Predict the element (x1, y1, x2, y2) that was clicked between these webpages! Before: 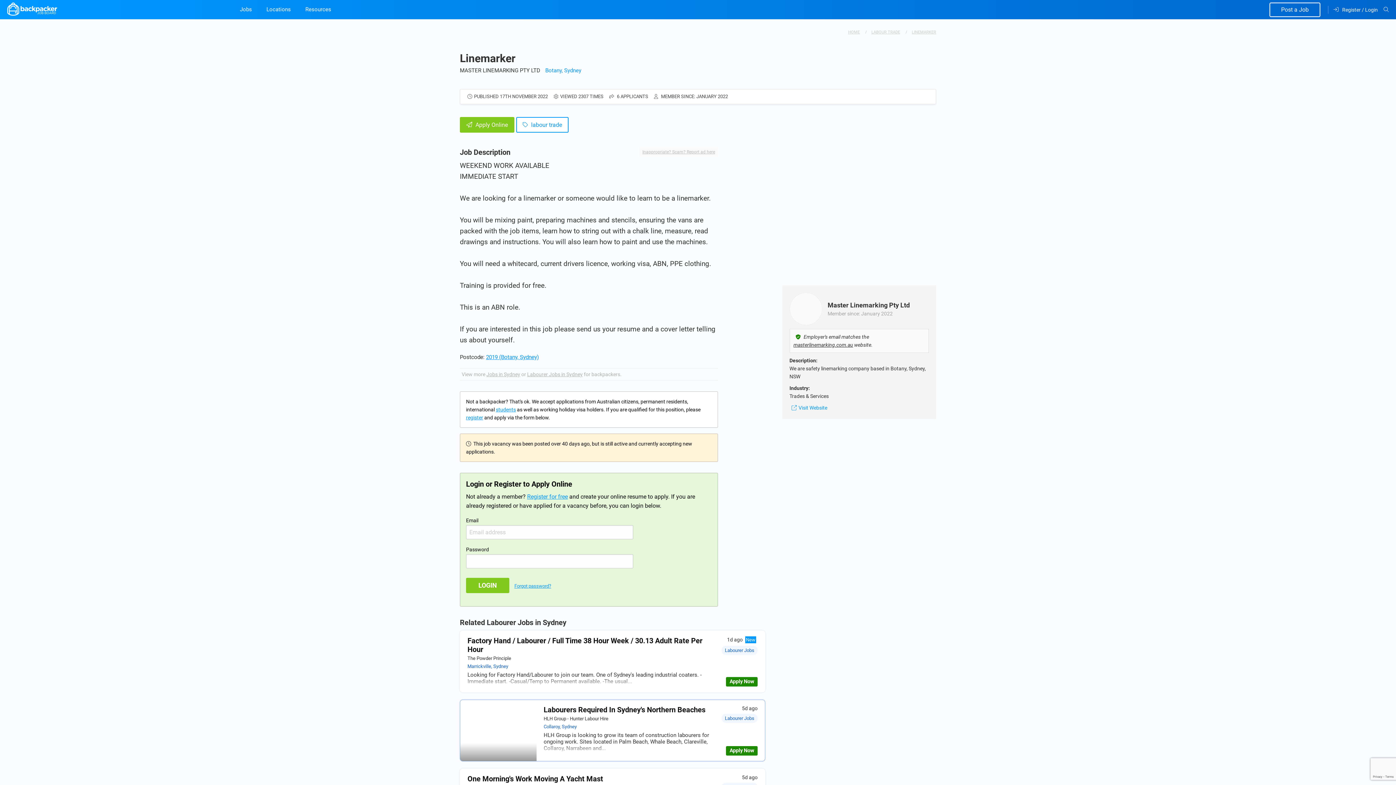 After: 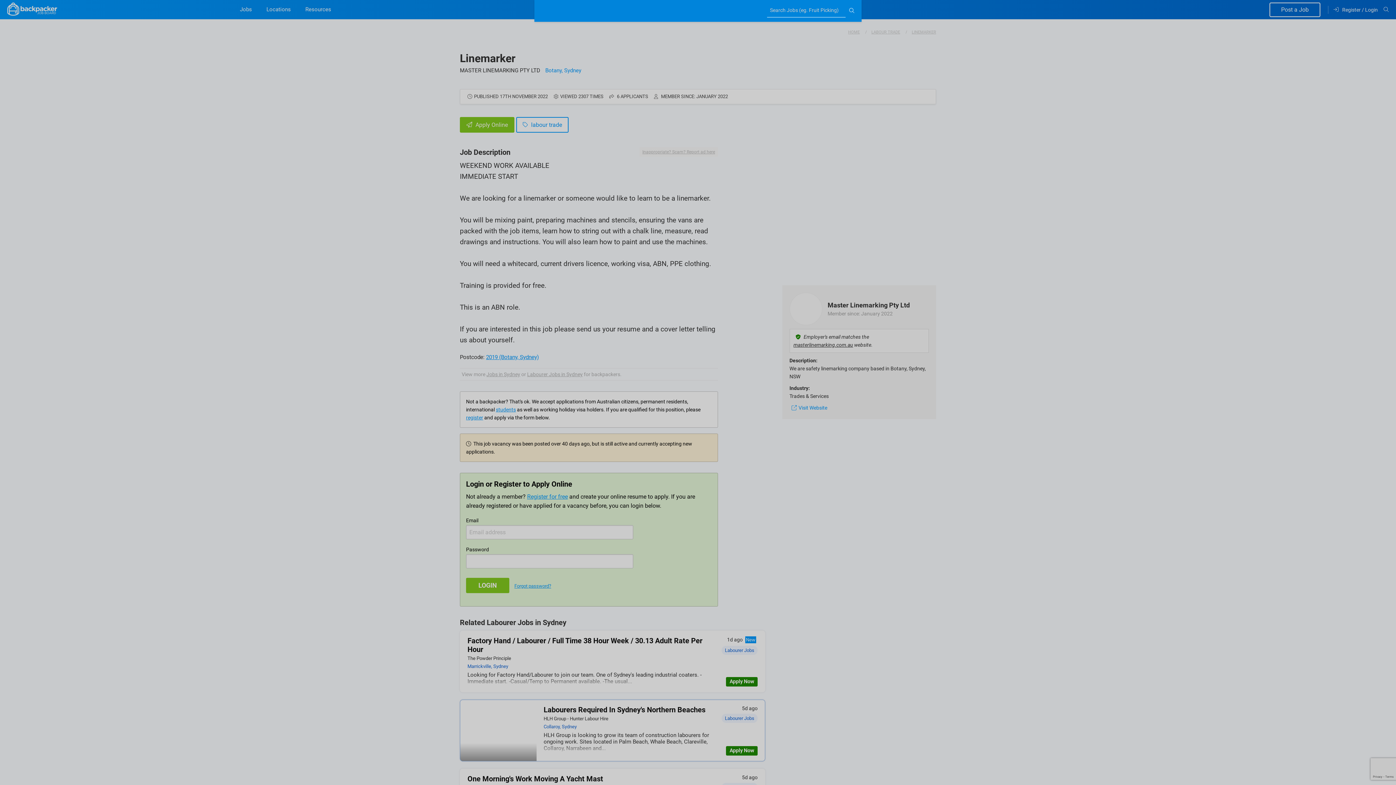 Action: bbox: (1384, 7, 1389, 12)